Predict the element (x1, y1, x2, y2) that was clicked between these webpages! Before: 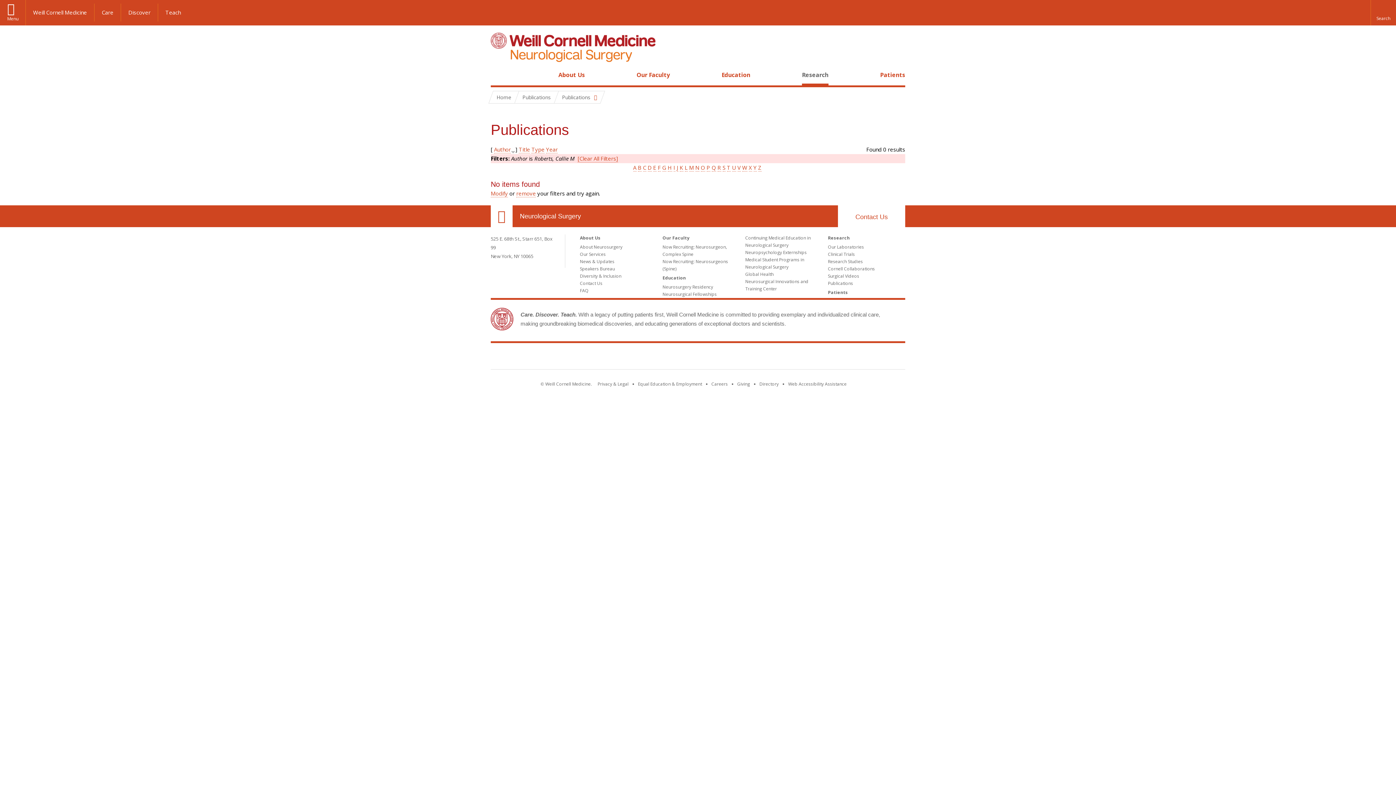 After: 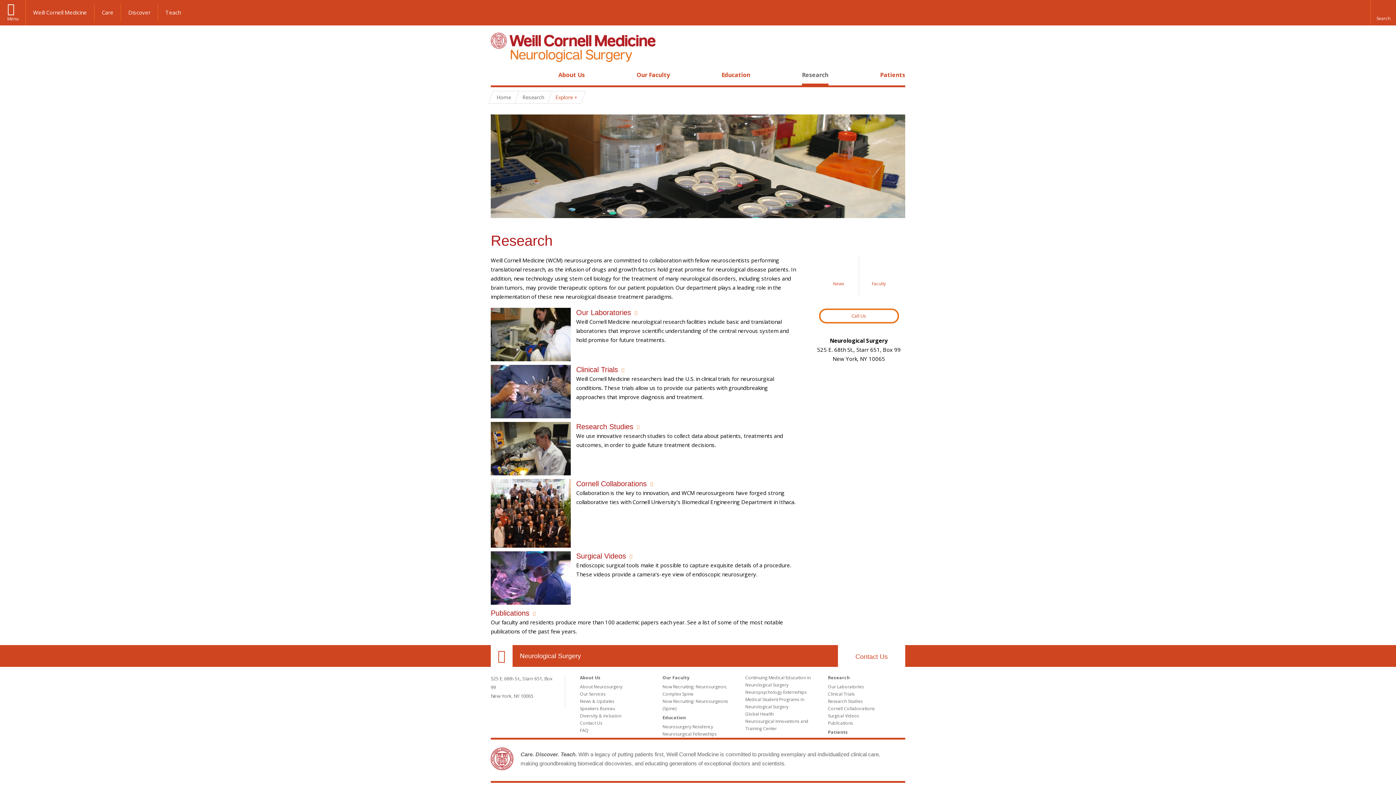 Action: label: Research bbox: (802, 70, 828, 78)